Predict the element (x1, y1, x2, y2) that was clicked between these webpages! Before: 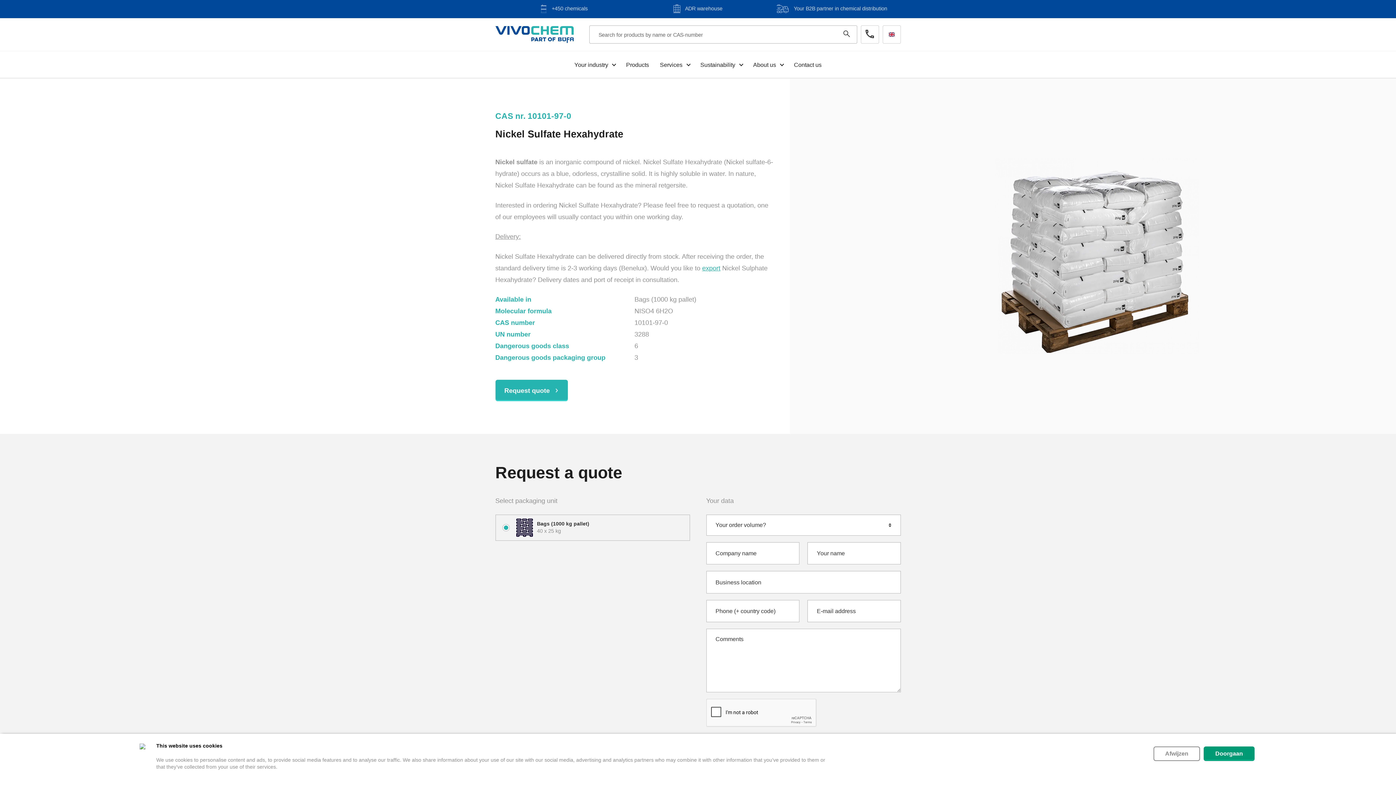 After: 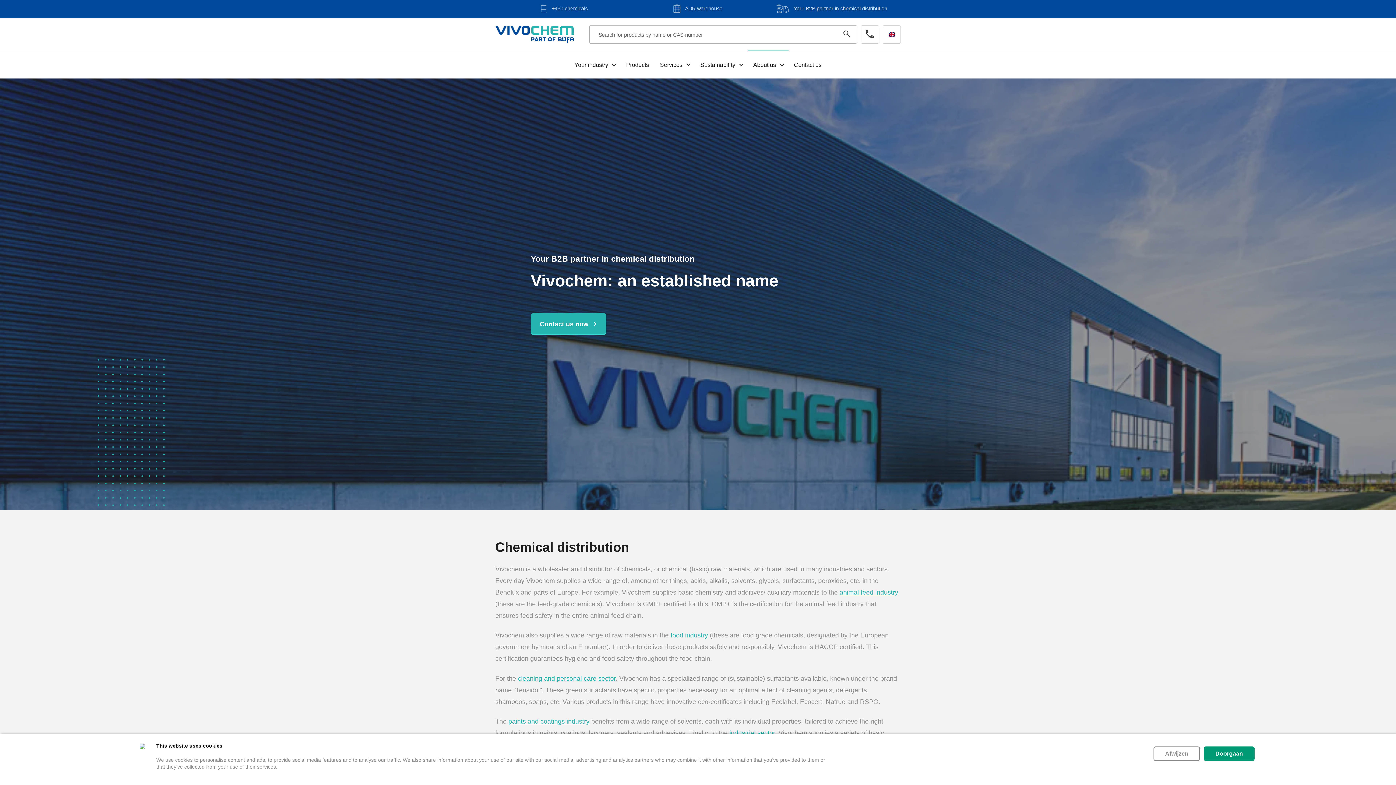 Action: label: About us bbox: (747, 51, 788, 78)